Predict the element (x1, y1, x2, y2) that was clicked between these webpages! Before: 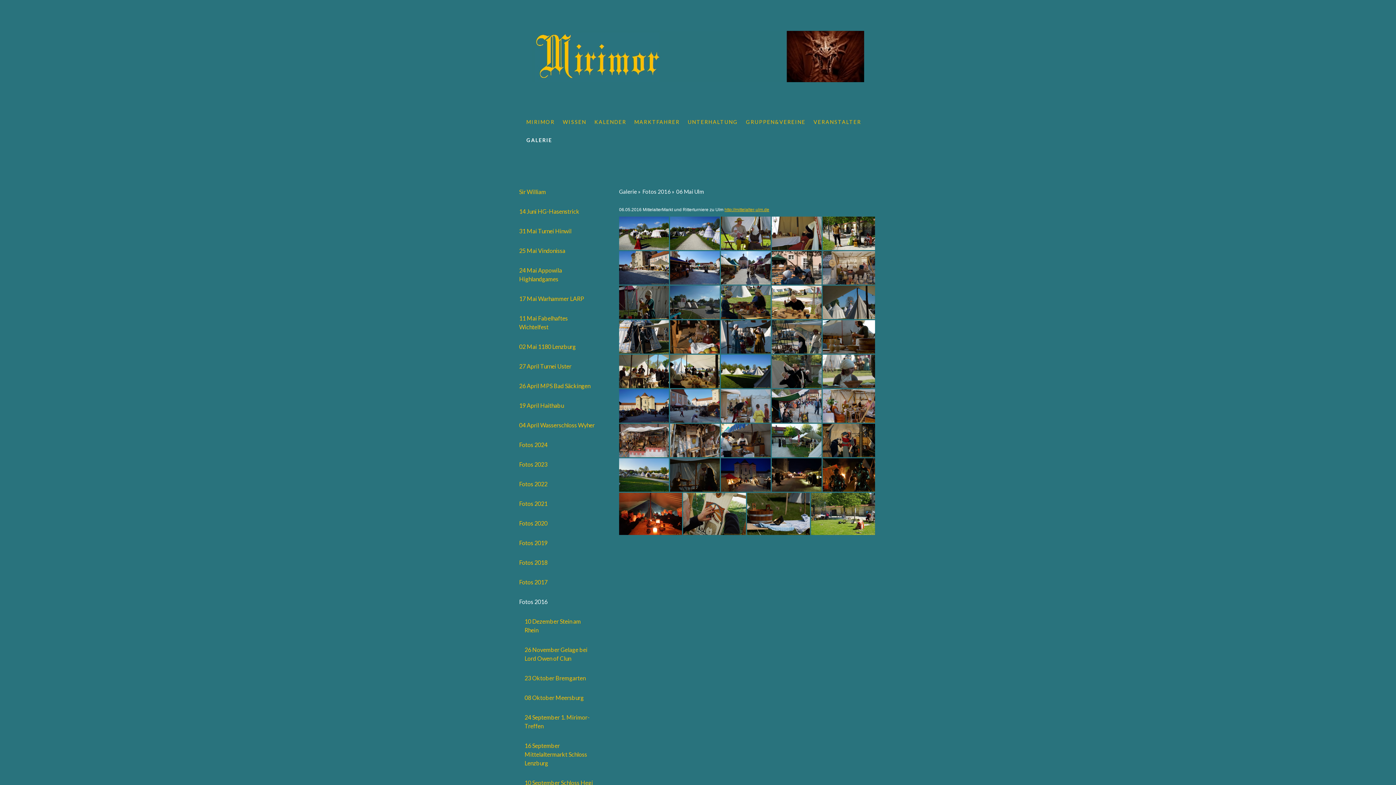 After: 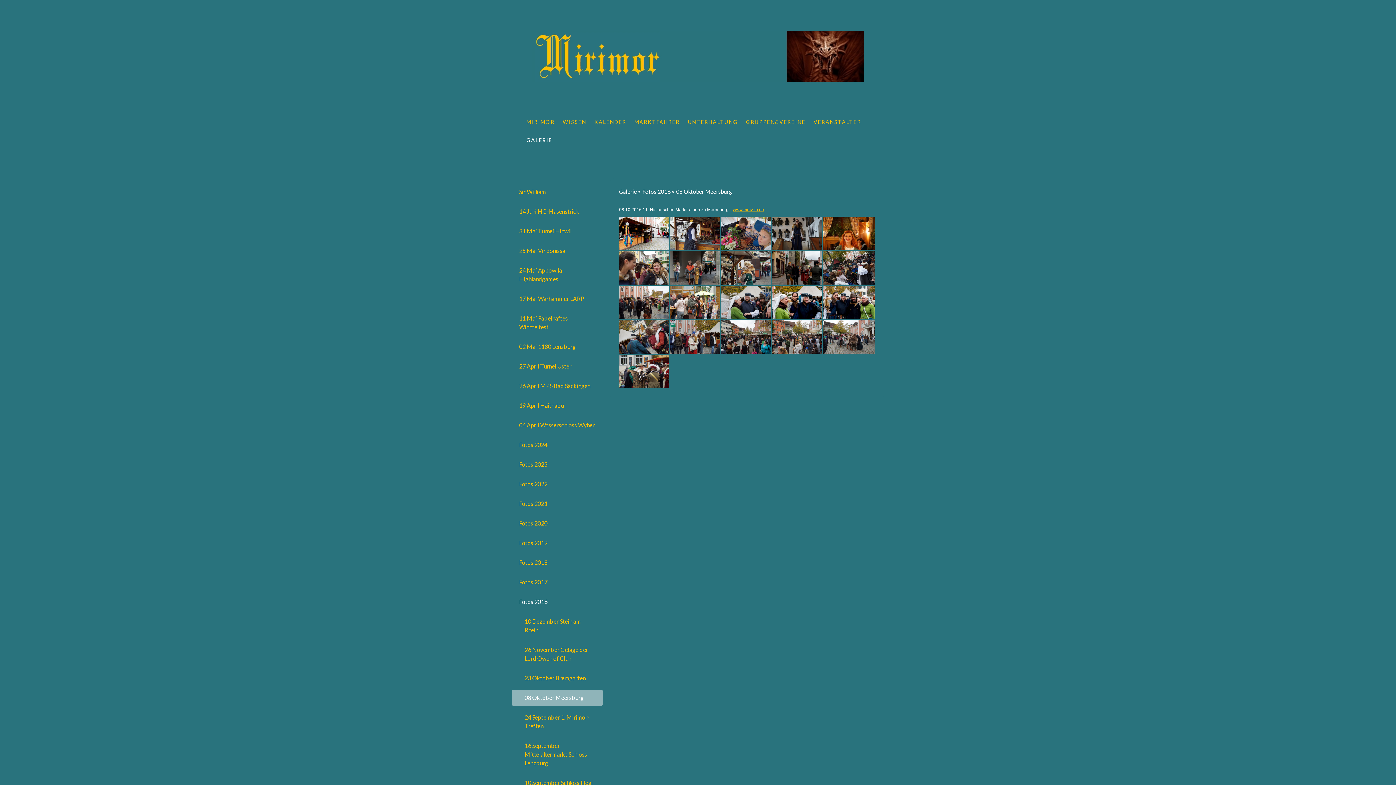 Action: label: 08 Oktober Meersburg bbox: (512, 690, 602, 706)